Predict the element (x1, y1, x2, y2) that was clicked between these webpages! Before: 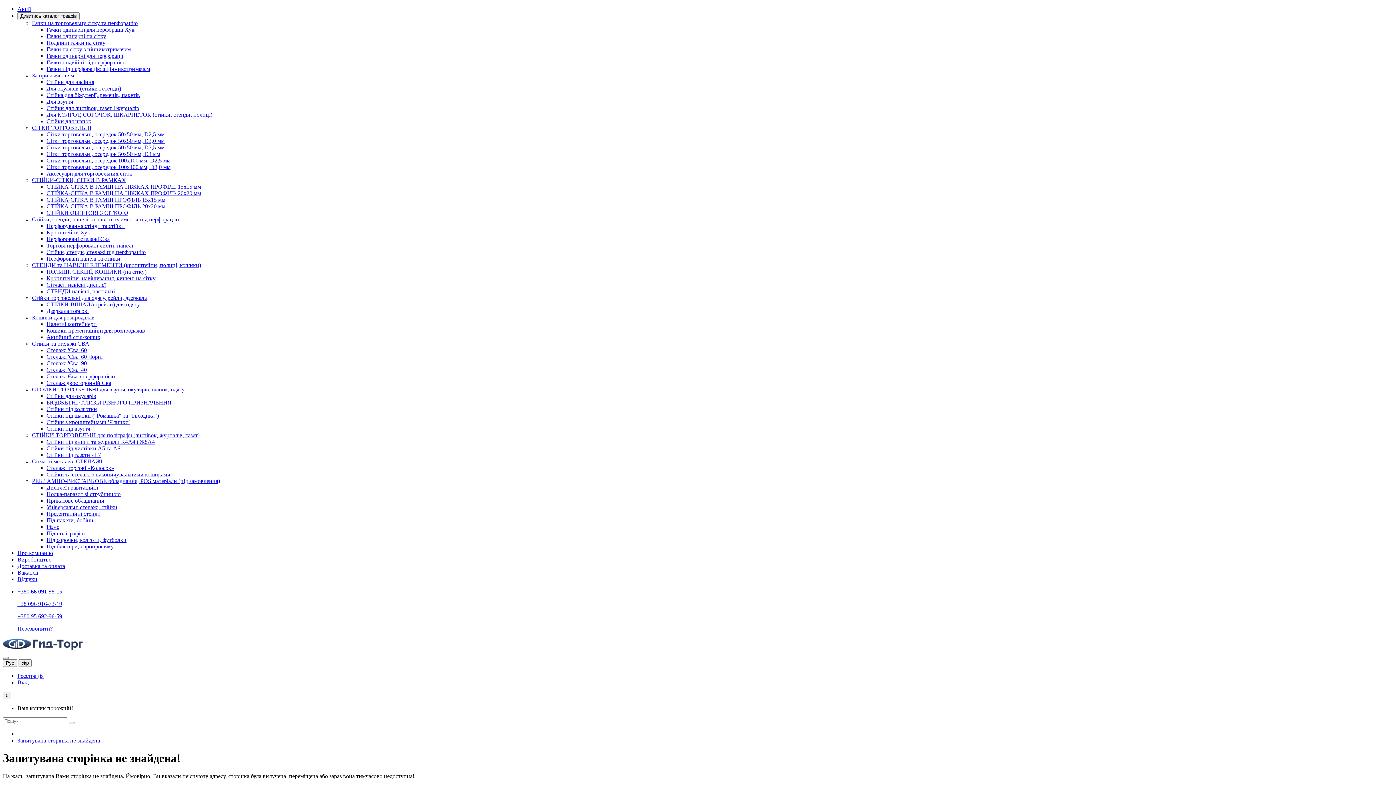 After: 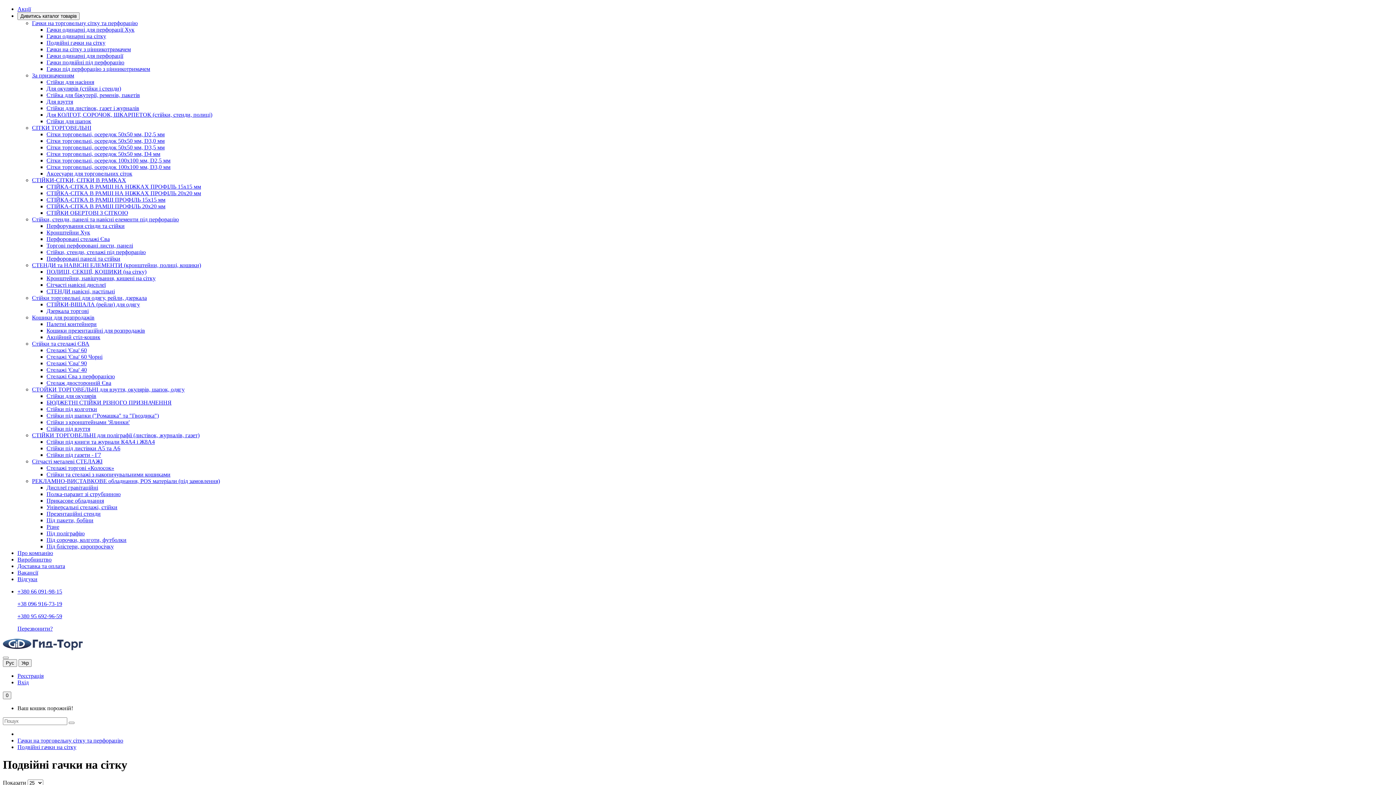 Action: label: Подвійні гачки на сітку bbox: (46, 39, 105, 45)